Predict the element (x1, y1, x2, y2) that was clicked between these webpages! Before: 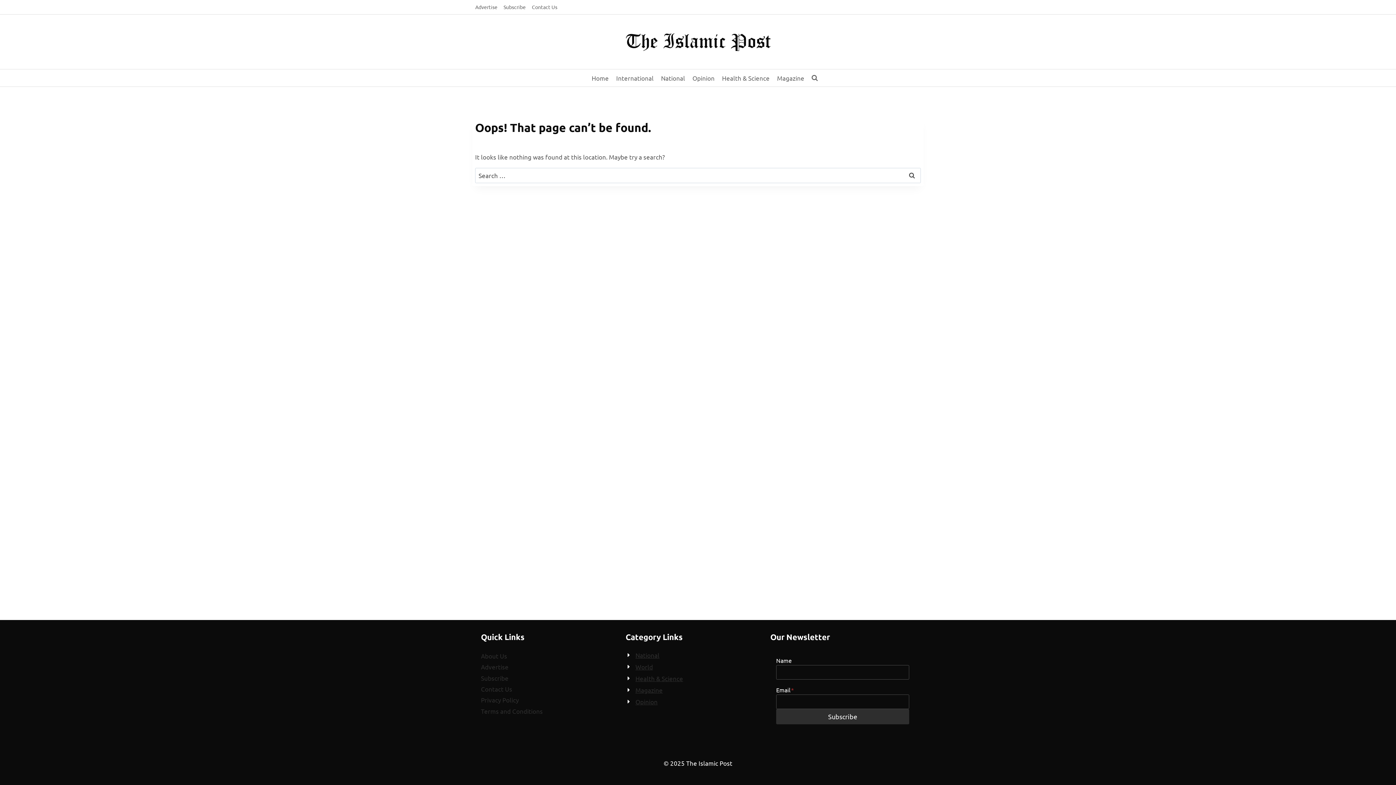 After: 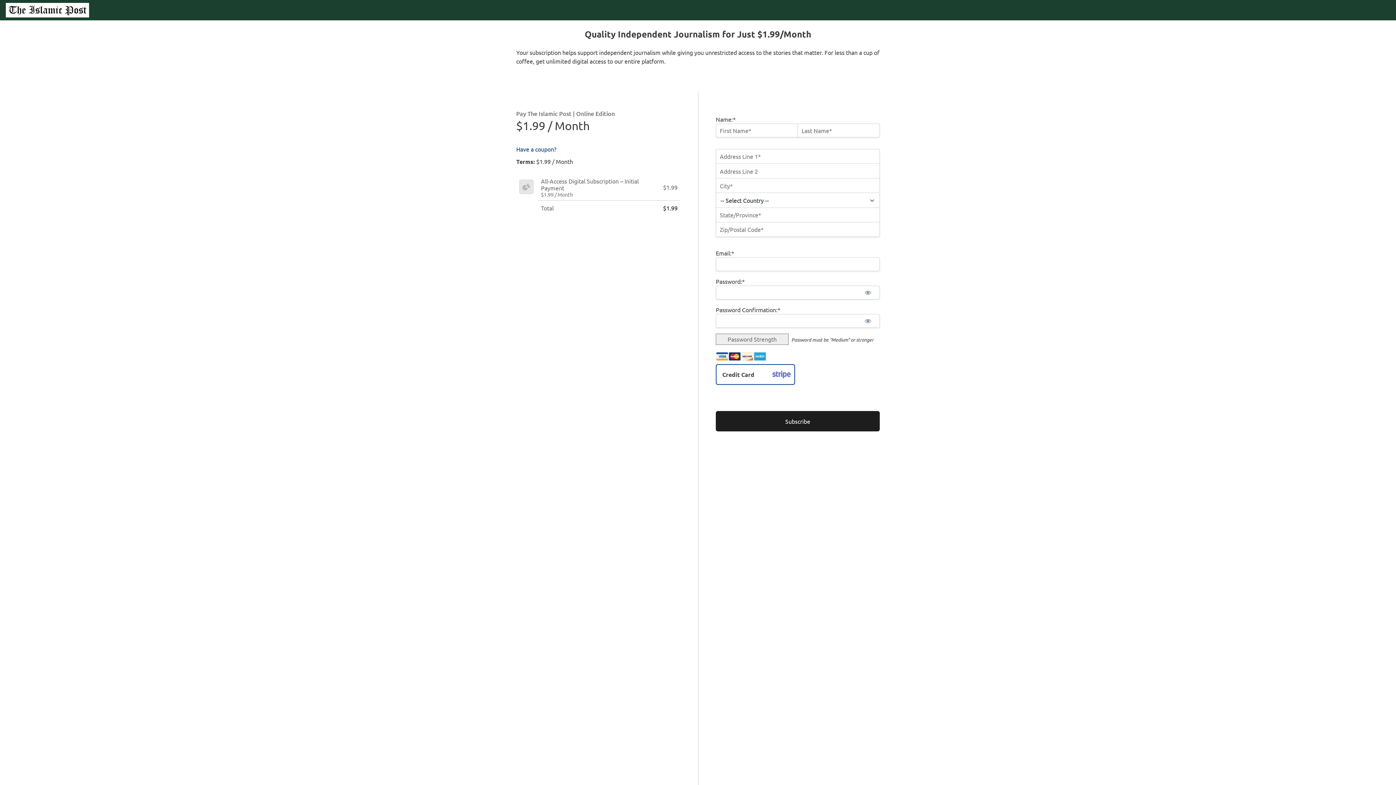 Action: label: Subscribe bbox: (500, 0, 528, 14)